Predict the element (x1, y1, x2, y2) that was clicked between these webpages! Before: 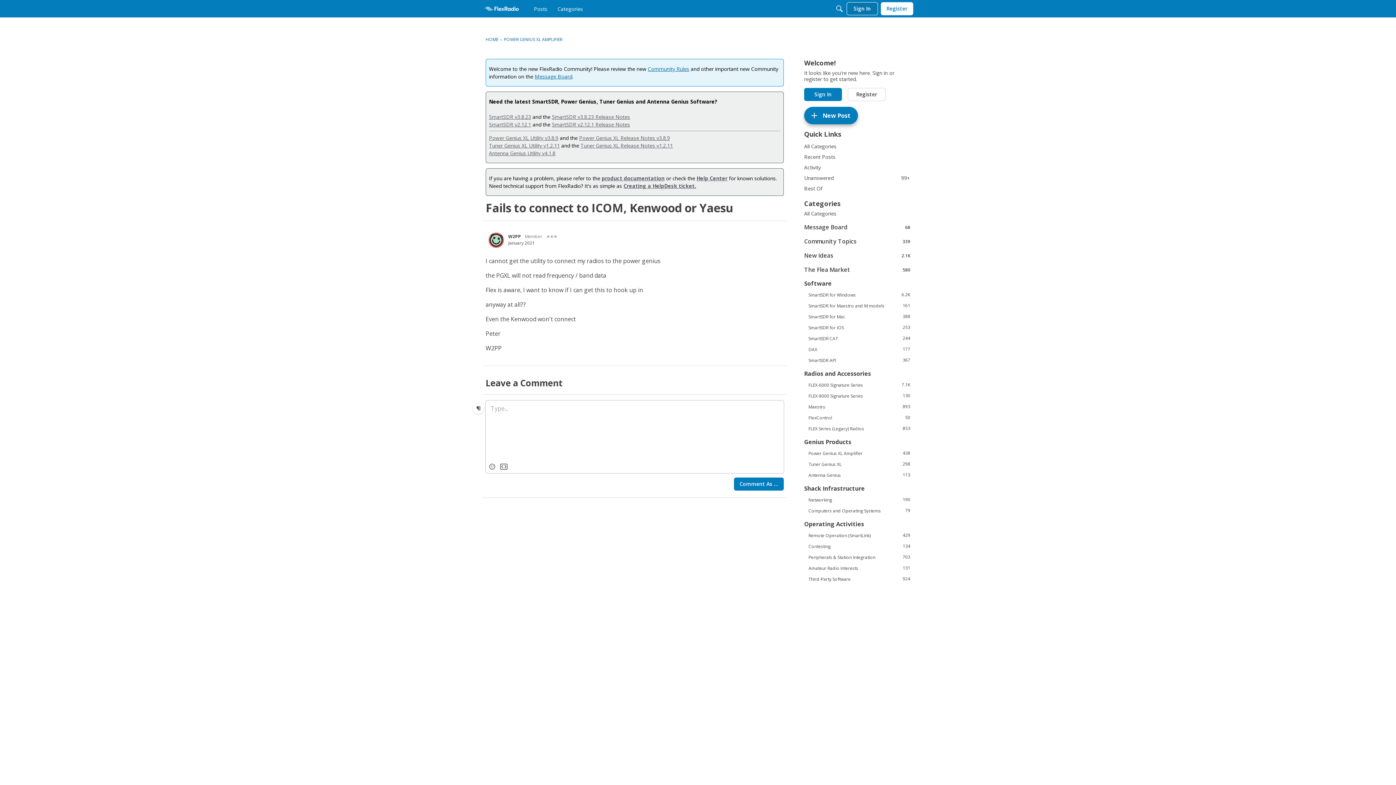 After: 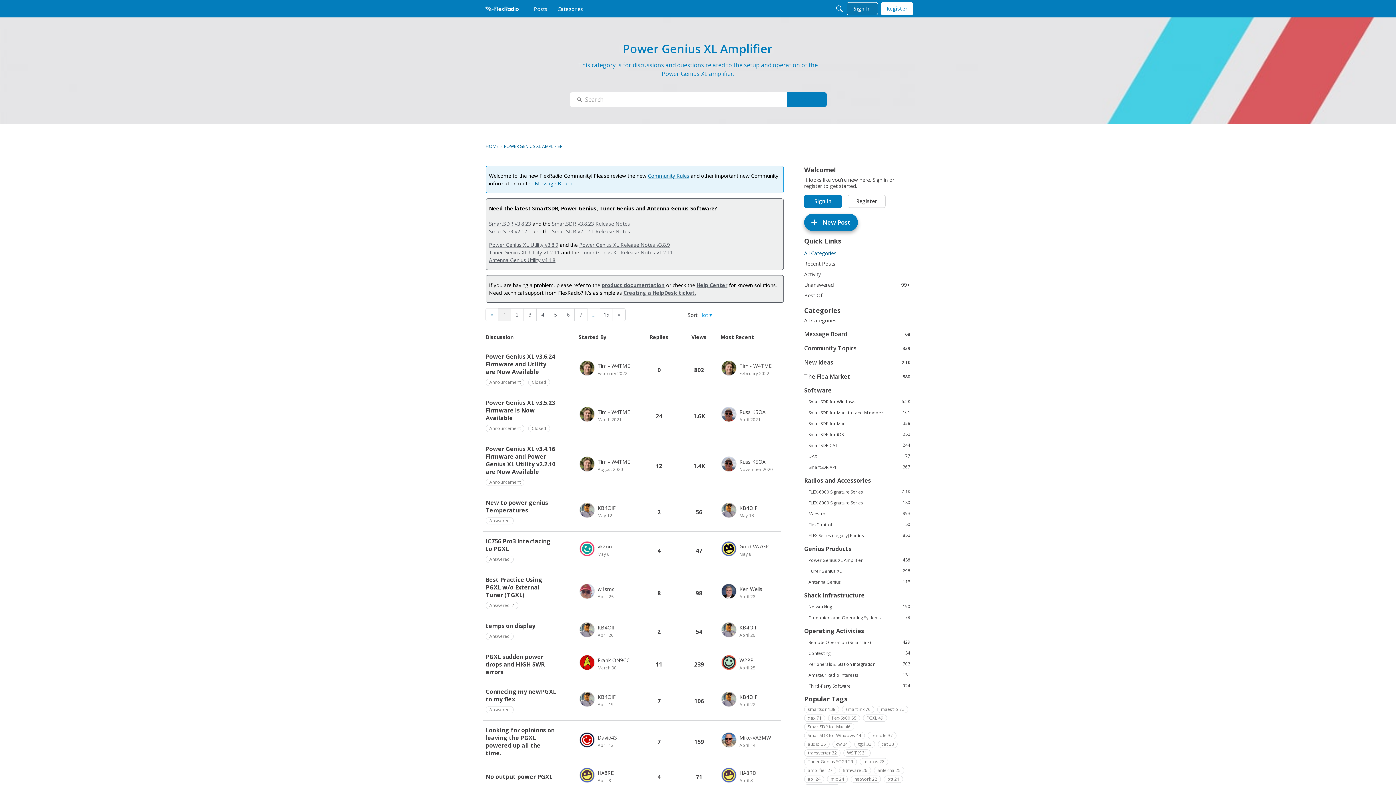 Action: bbox: (503, 36, 562, 42) label: POWER GENIUS XL AMPLIFIER